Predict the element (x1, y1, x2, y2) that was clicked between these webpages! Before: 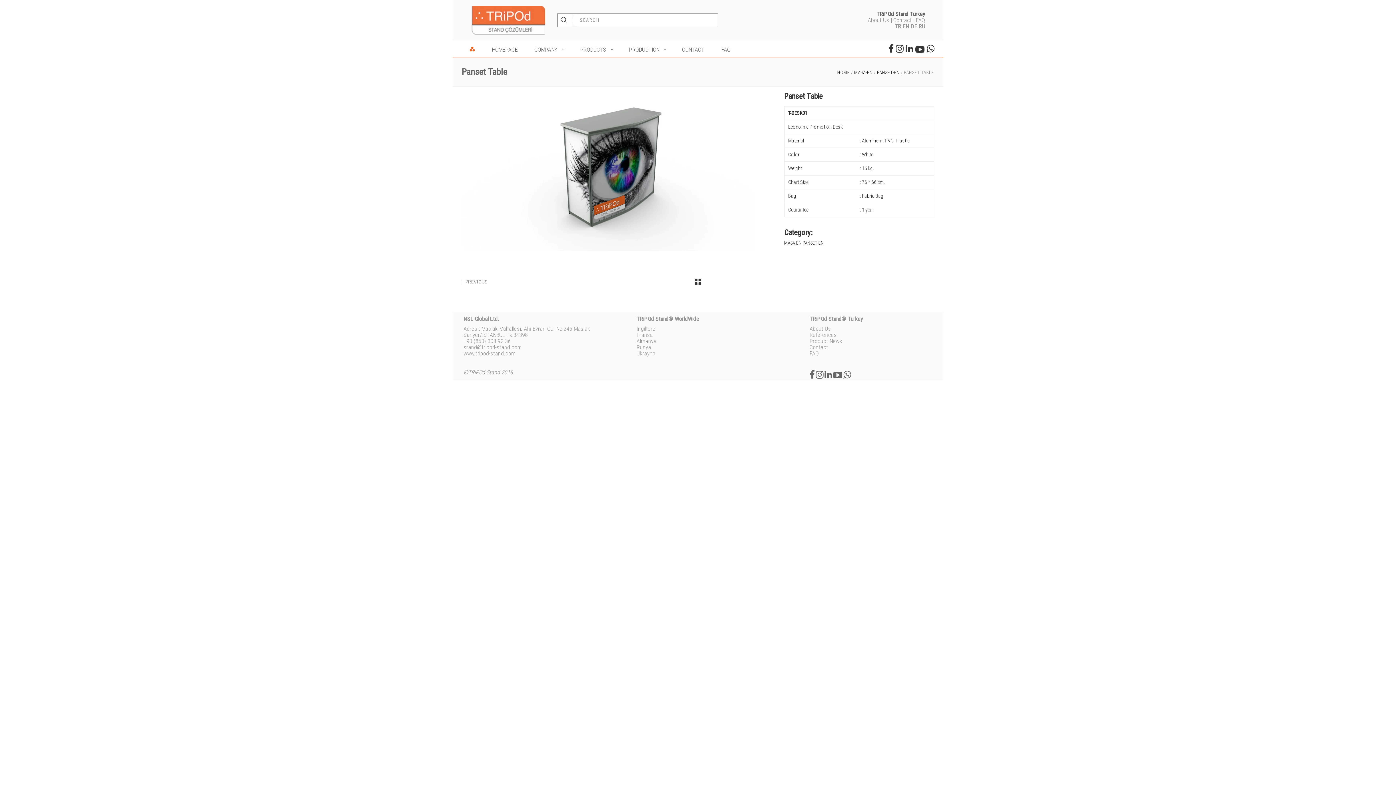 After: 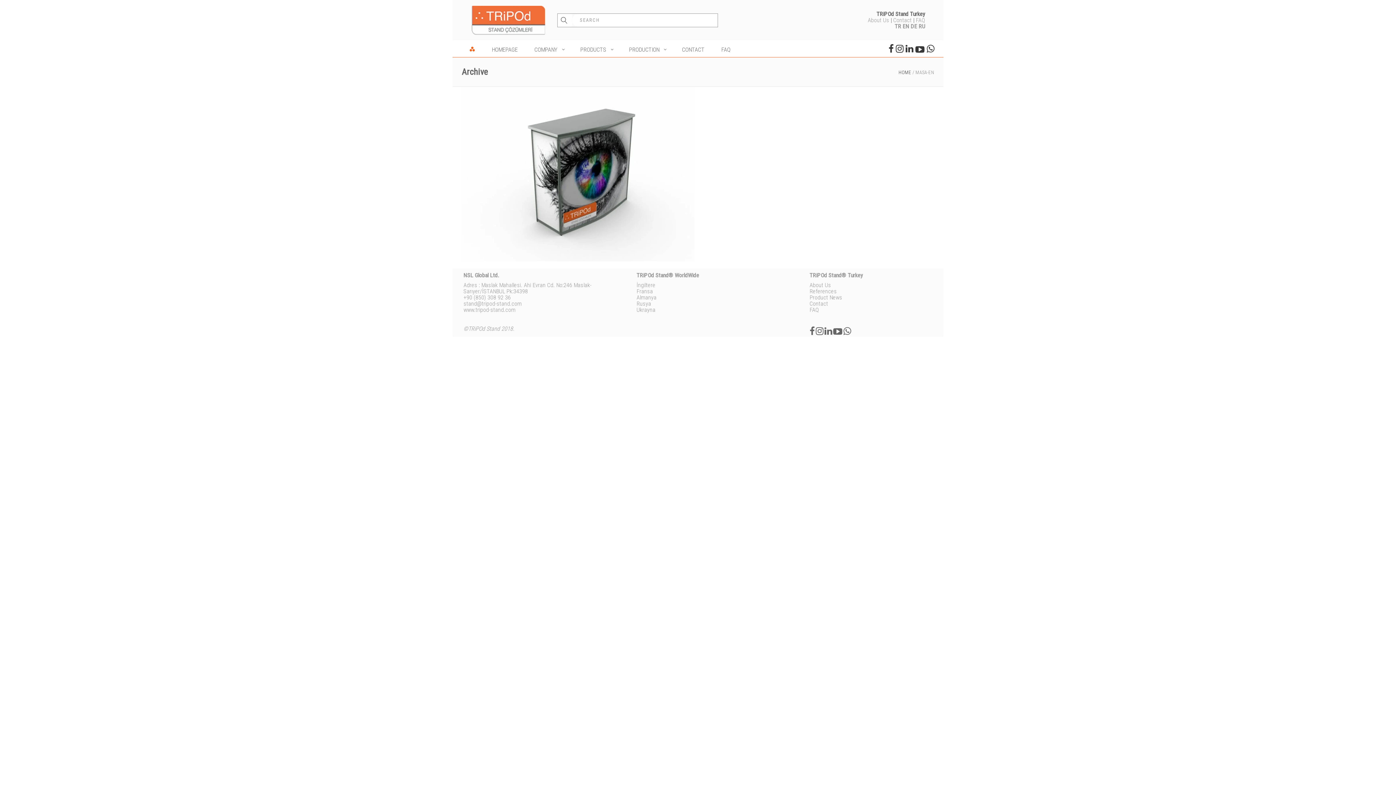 Action: bbox: (877, 70, 900, 74) label: PANSET-EN